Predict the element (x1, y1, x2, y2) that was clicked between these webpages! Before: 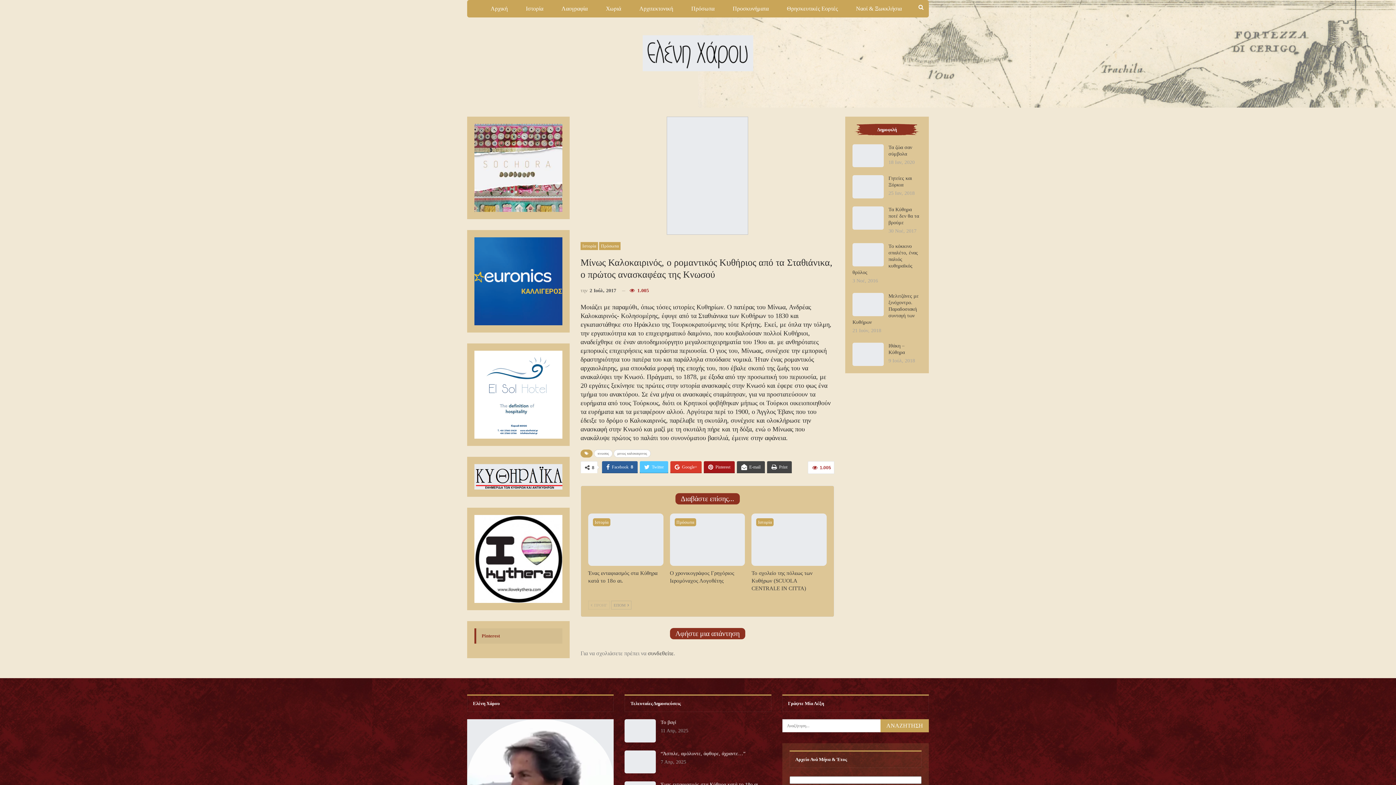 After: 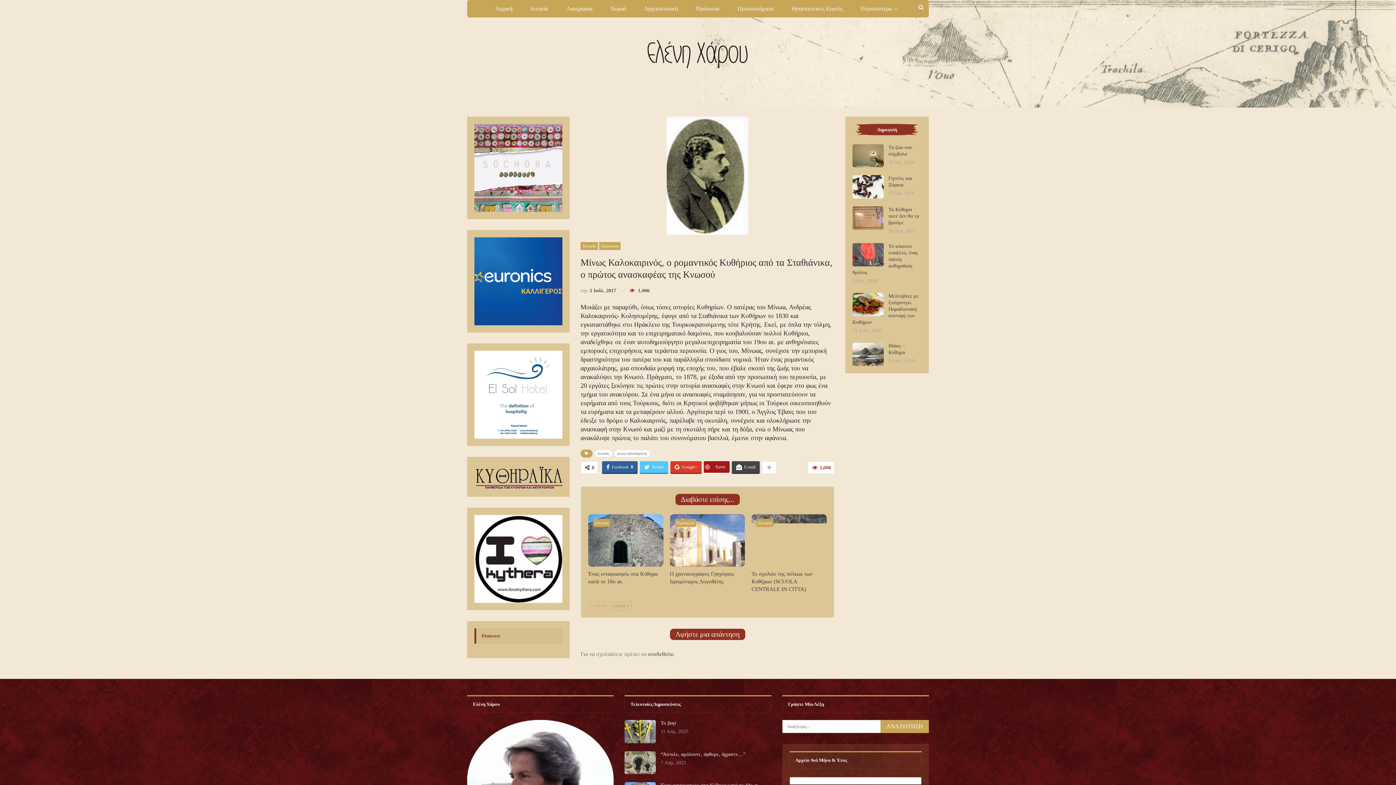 Action: bbox: (474, 277, 562, 283)